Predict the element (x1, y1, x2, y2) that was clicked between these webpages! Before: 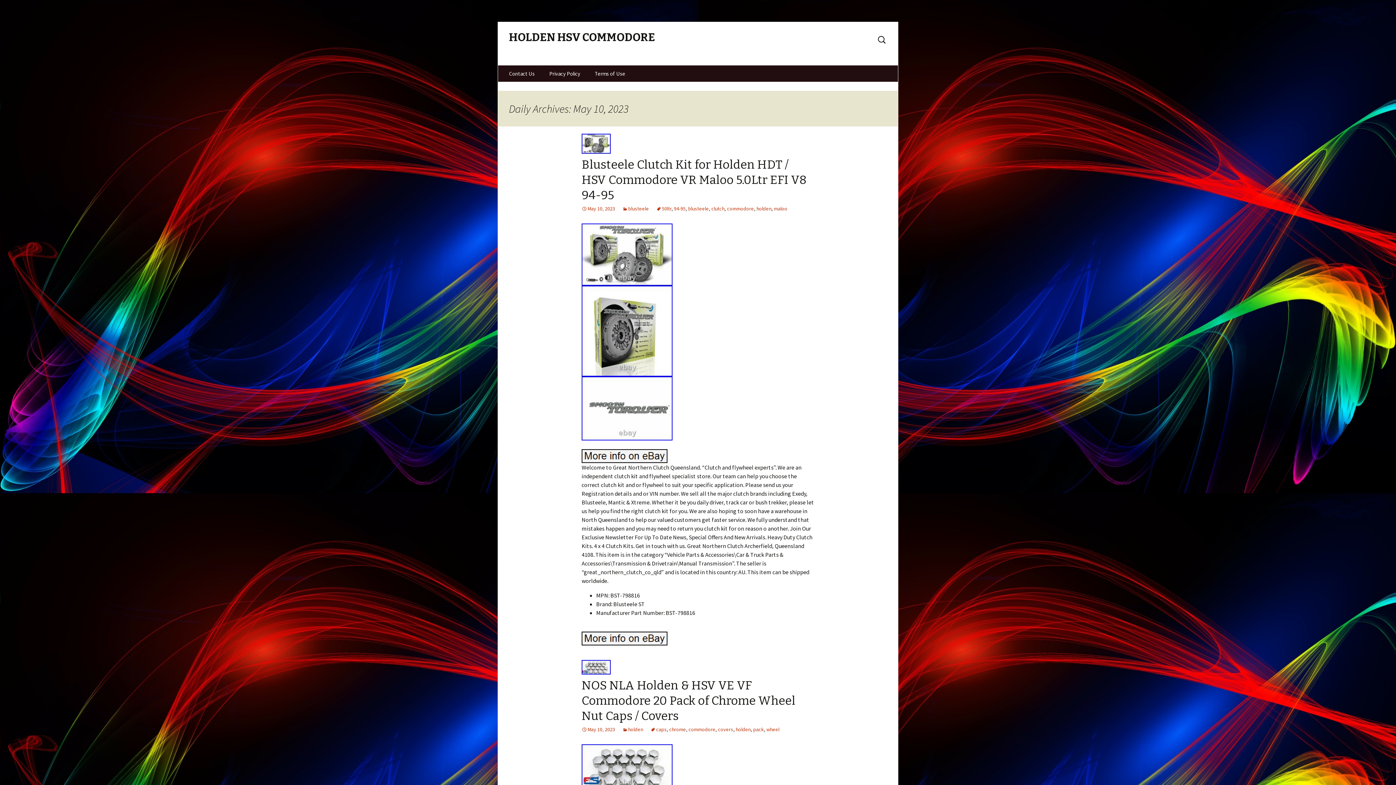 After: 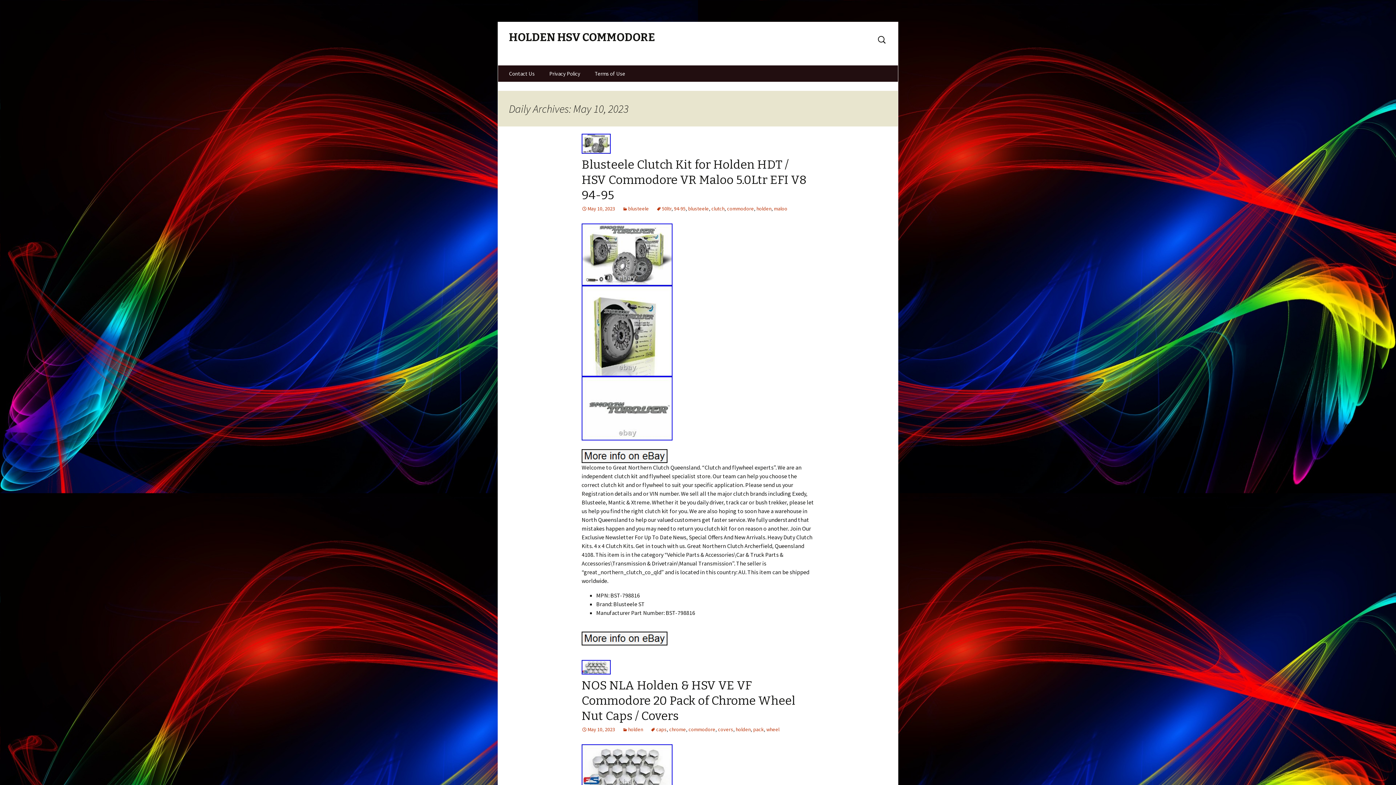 Action: bbox: (581, 250, 672, 257)